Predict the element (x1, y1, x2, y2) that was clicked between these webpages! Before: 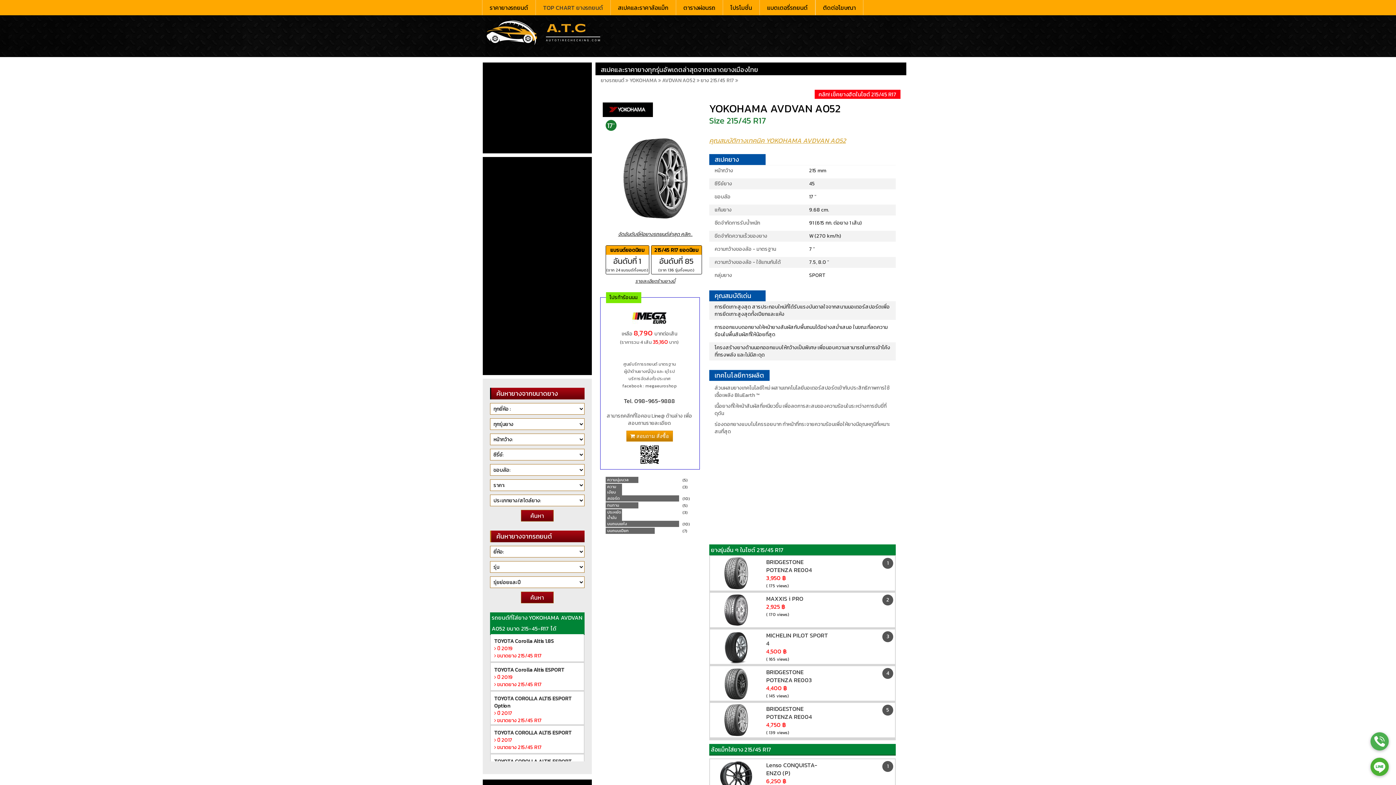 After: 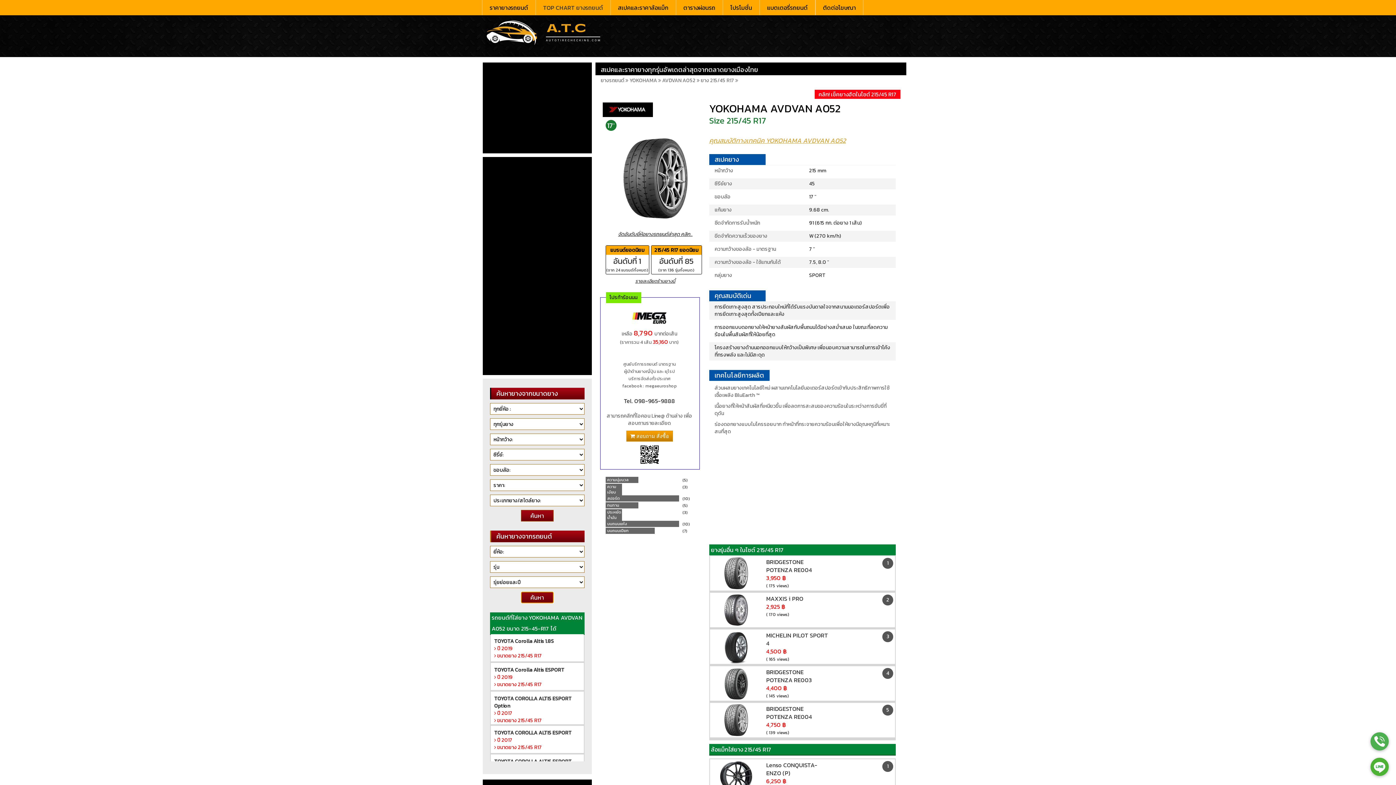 Action: bbox: (520, 592, 553, 603) label: ค้นหา